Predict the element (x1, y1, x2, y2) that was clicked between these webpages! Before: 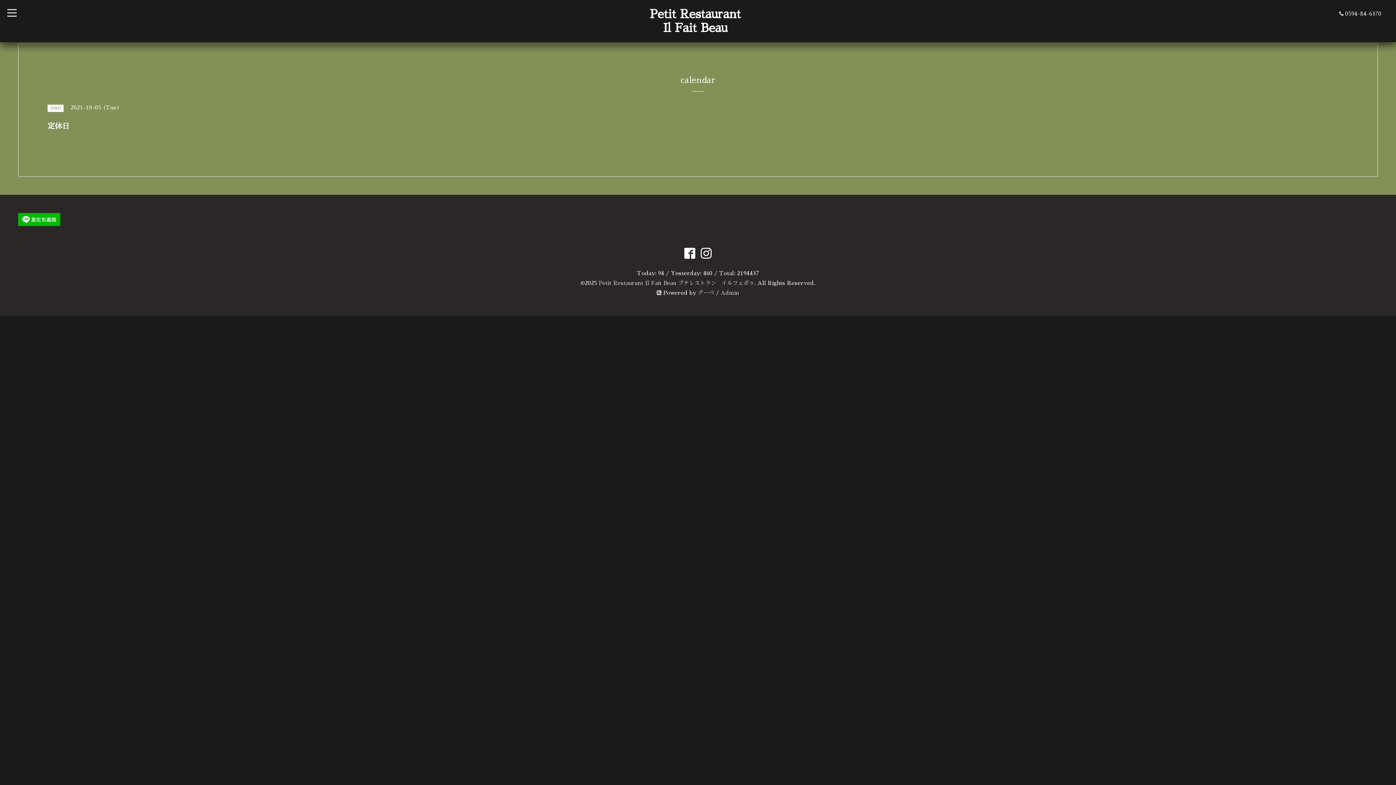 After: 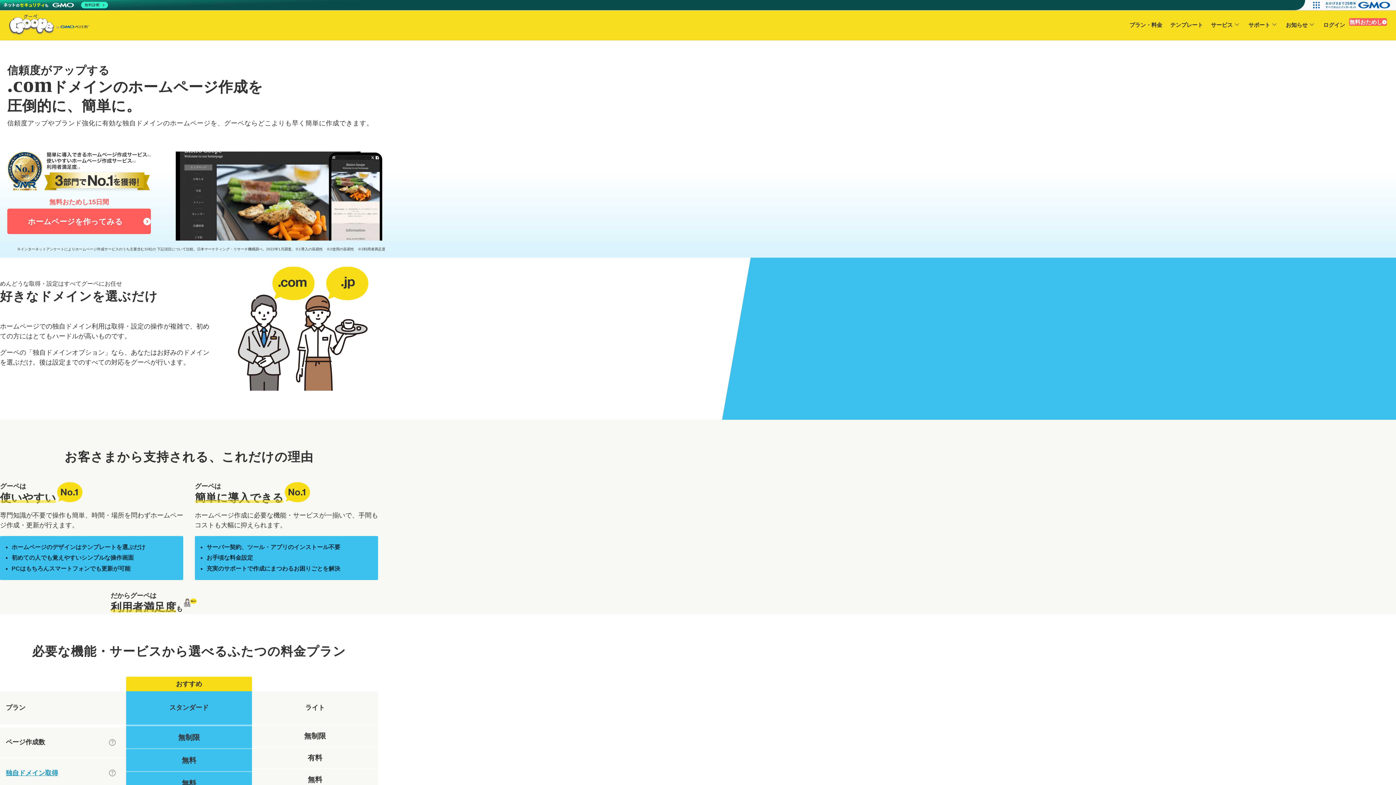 Action: bbox: (698, 290, 714, 295) label: グーペ